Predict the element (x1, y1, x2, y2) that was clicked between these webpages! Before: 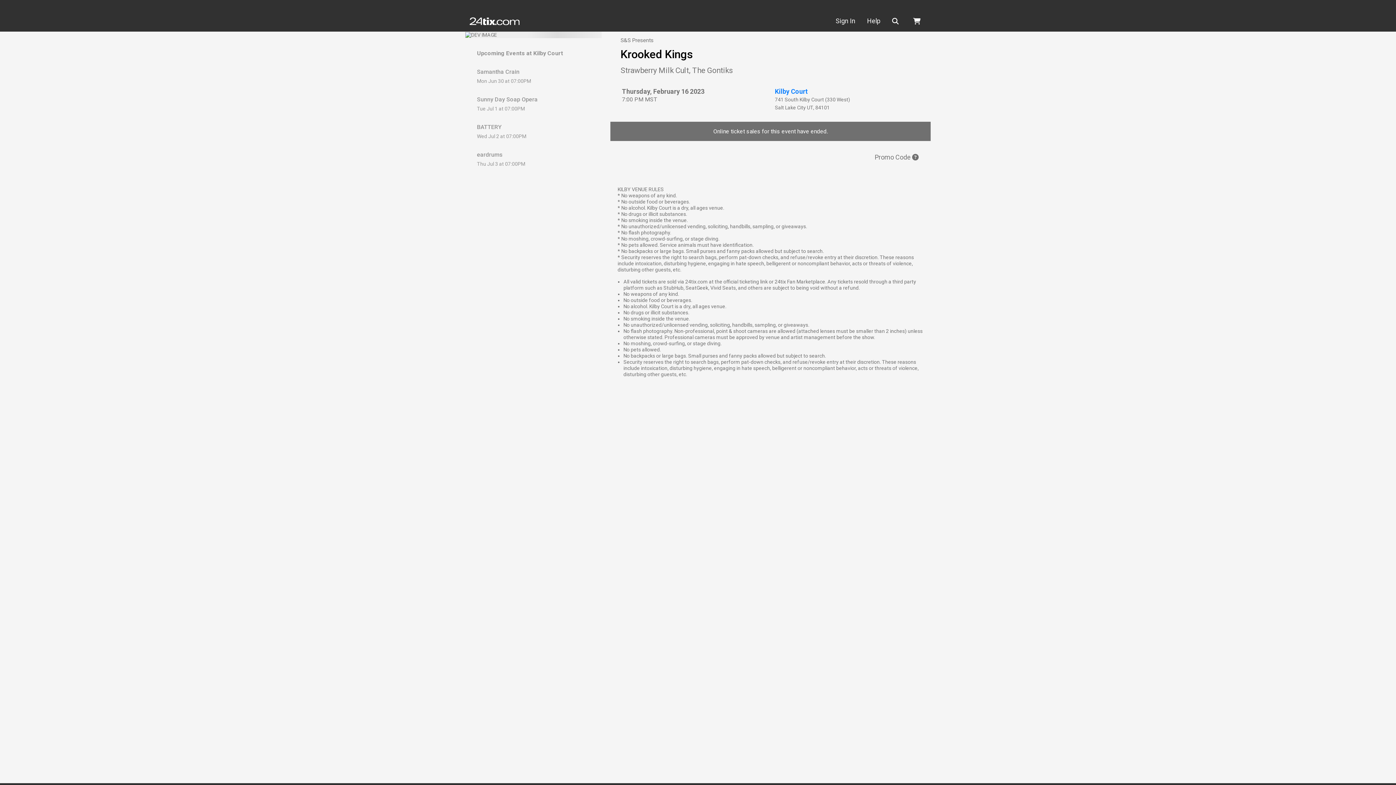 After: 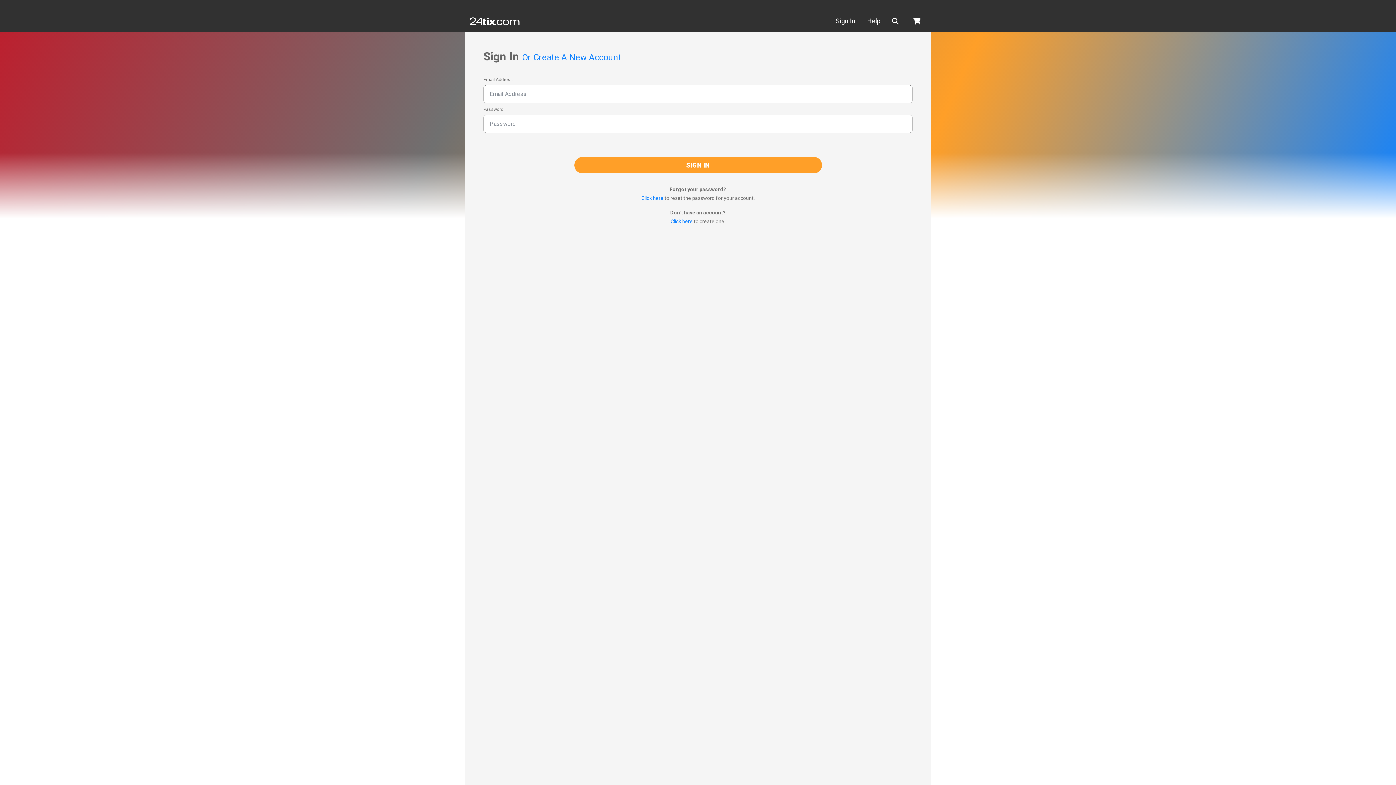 Action: label: Sign In bbox: (830, 13, 861, 28)